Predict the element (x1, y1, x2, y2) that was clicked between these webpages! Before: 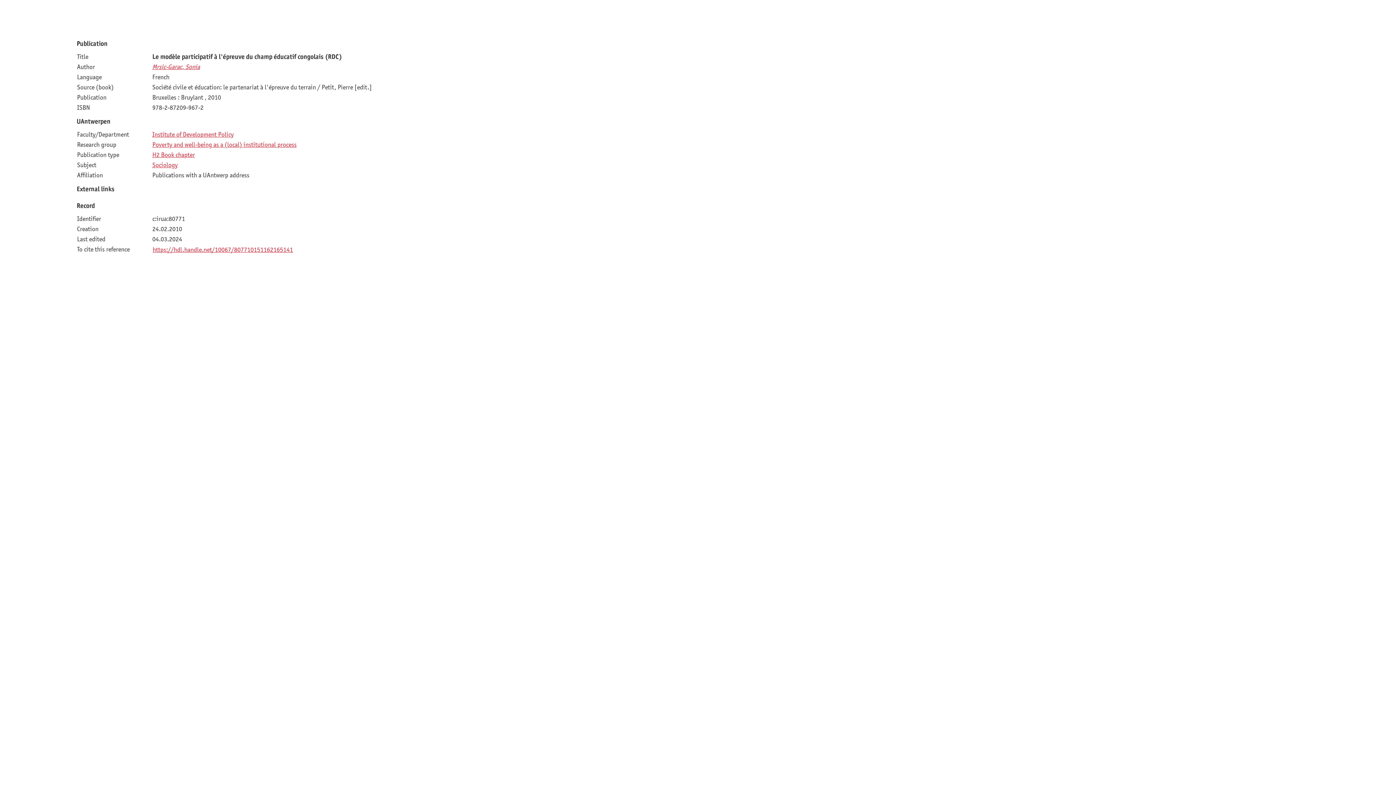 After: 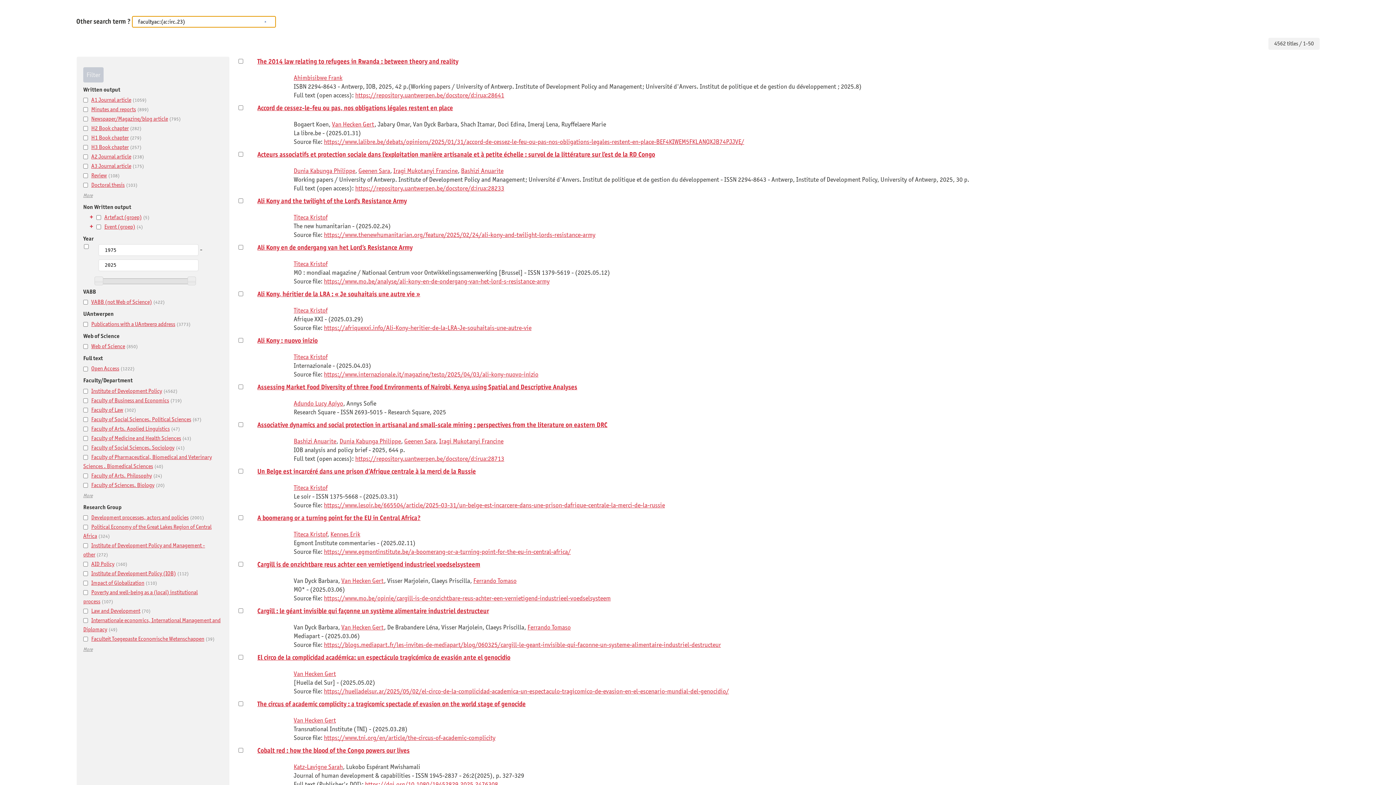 Action: label: Institute of Development Policy bbox: (152, 130, 233, 138)